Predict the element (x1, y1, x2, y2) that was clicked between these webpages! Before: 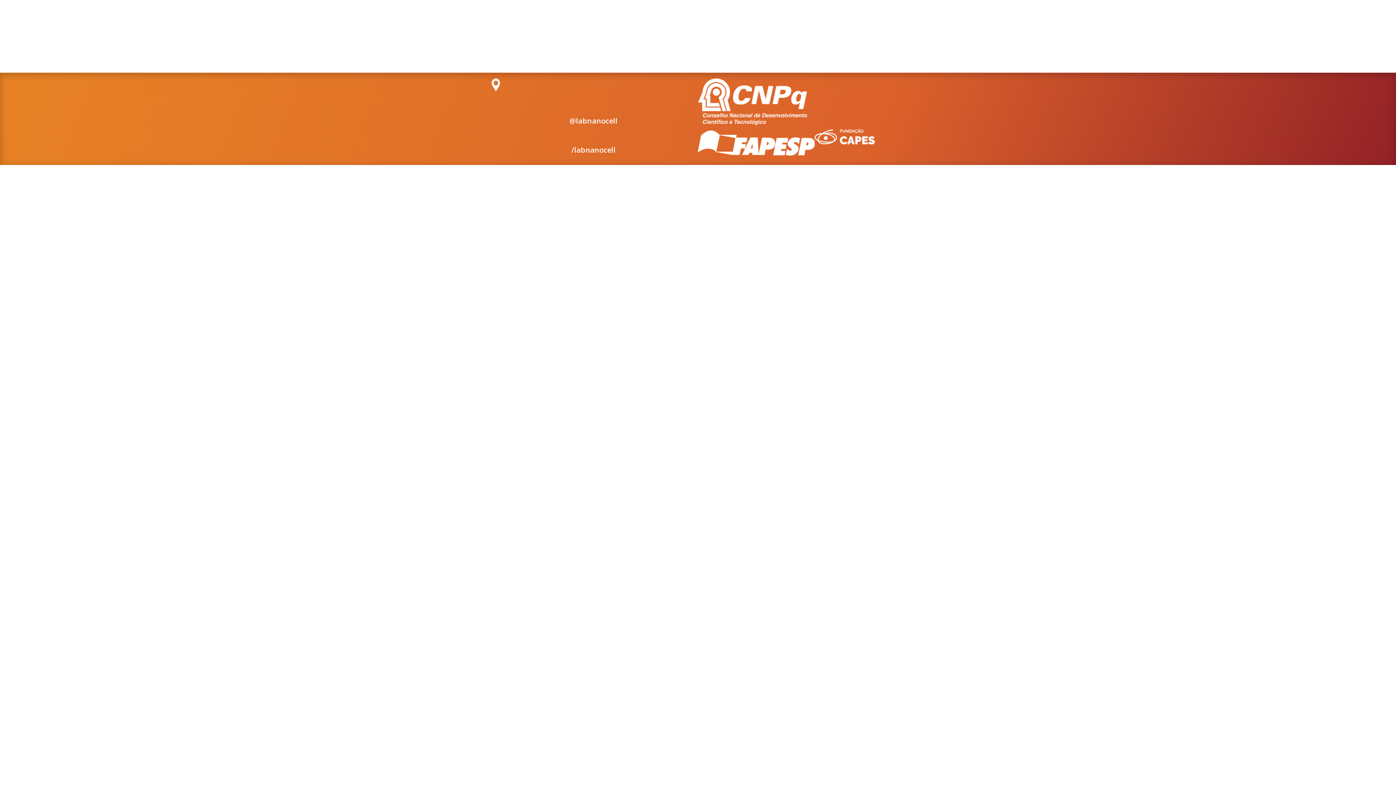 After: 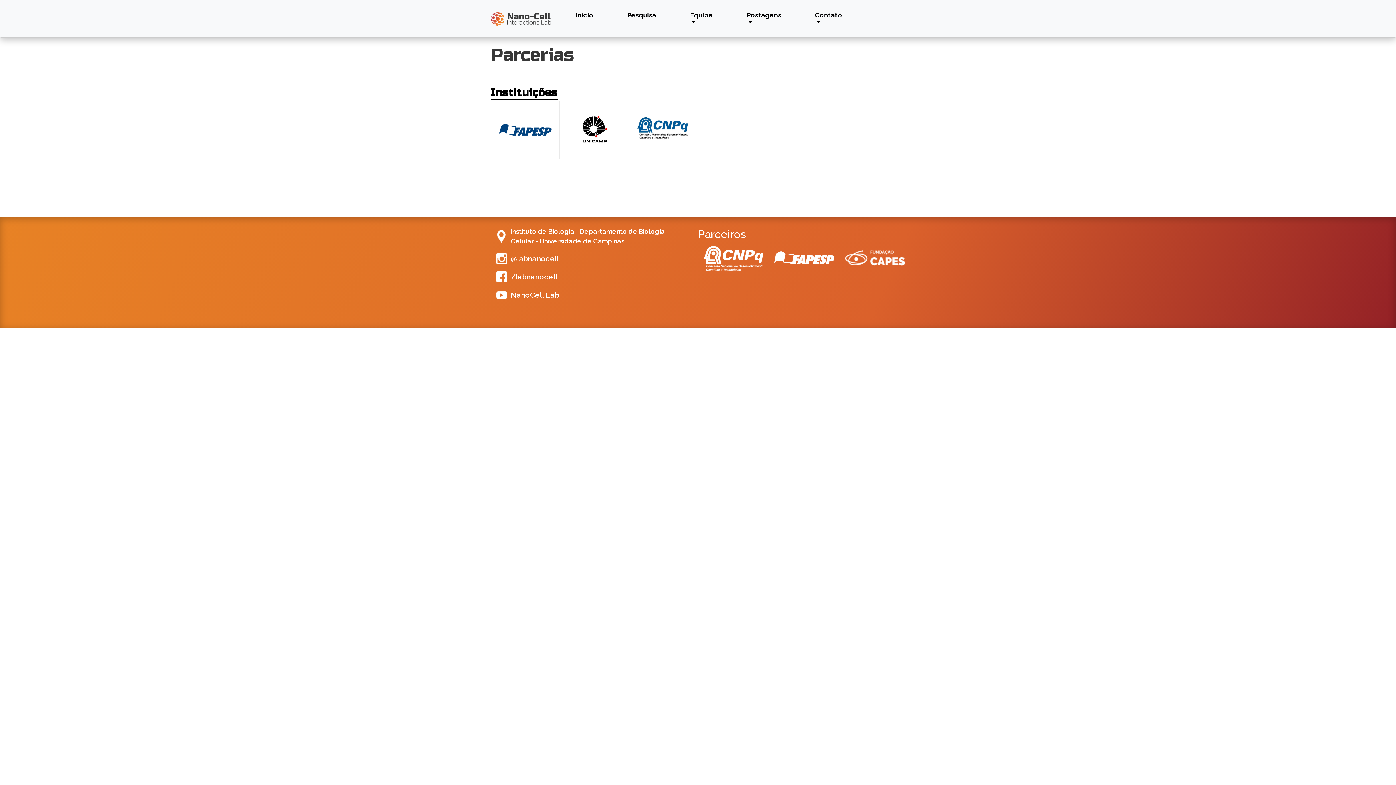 Action: bbox: (814, 128, 875, 144)